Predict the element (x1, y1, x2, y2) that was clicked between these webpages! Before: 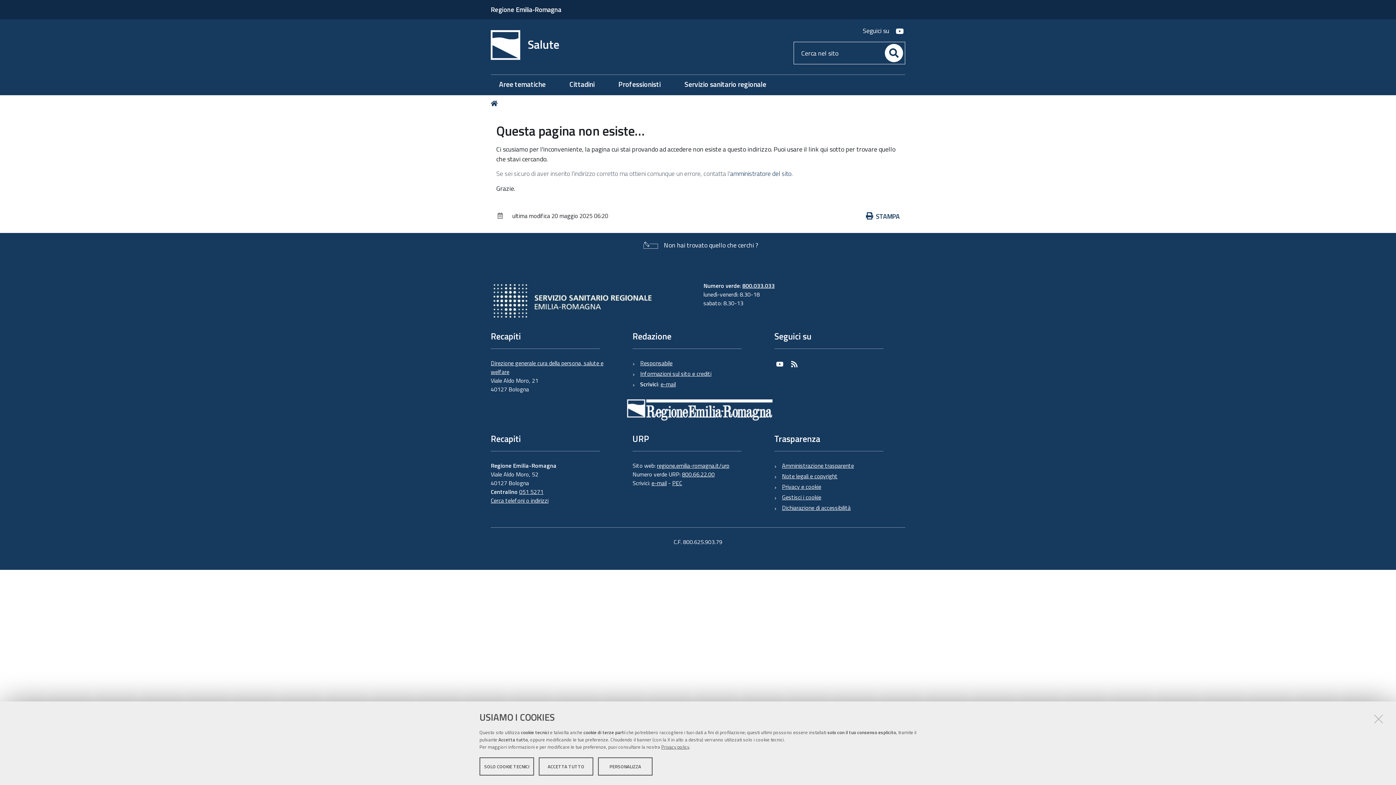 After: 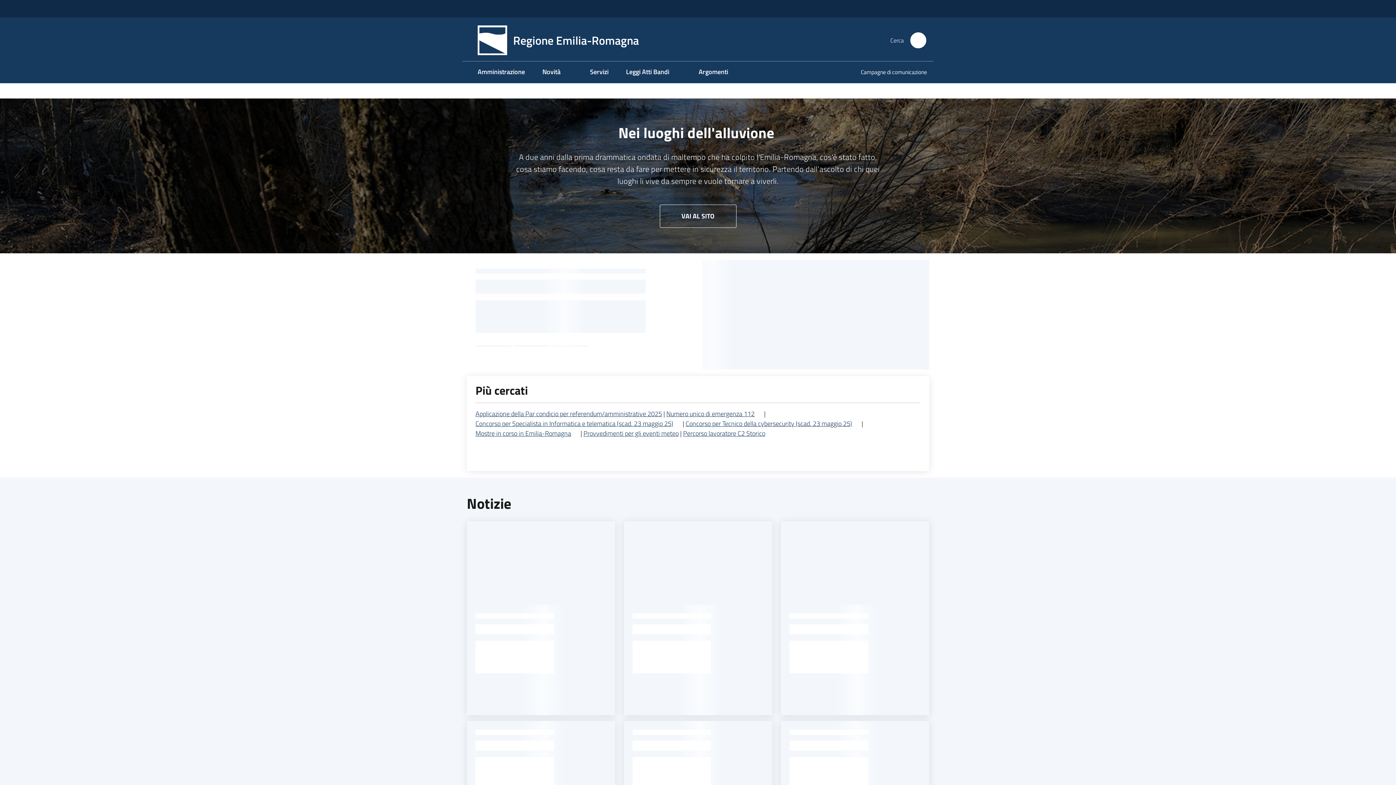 Action: bbox: (490, 4, 561, 14) label: Regione Emilia-Romagna